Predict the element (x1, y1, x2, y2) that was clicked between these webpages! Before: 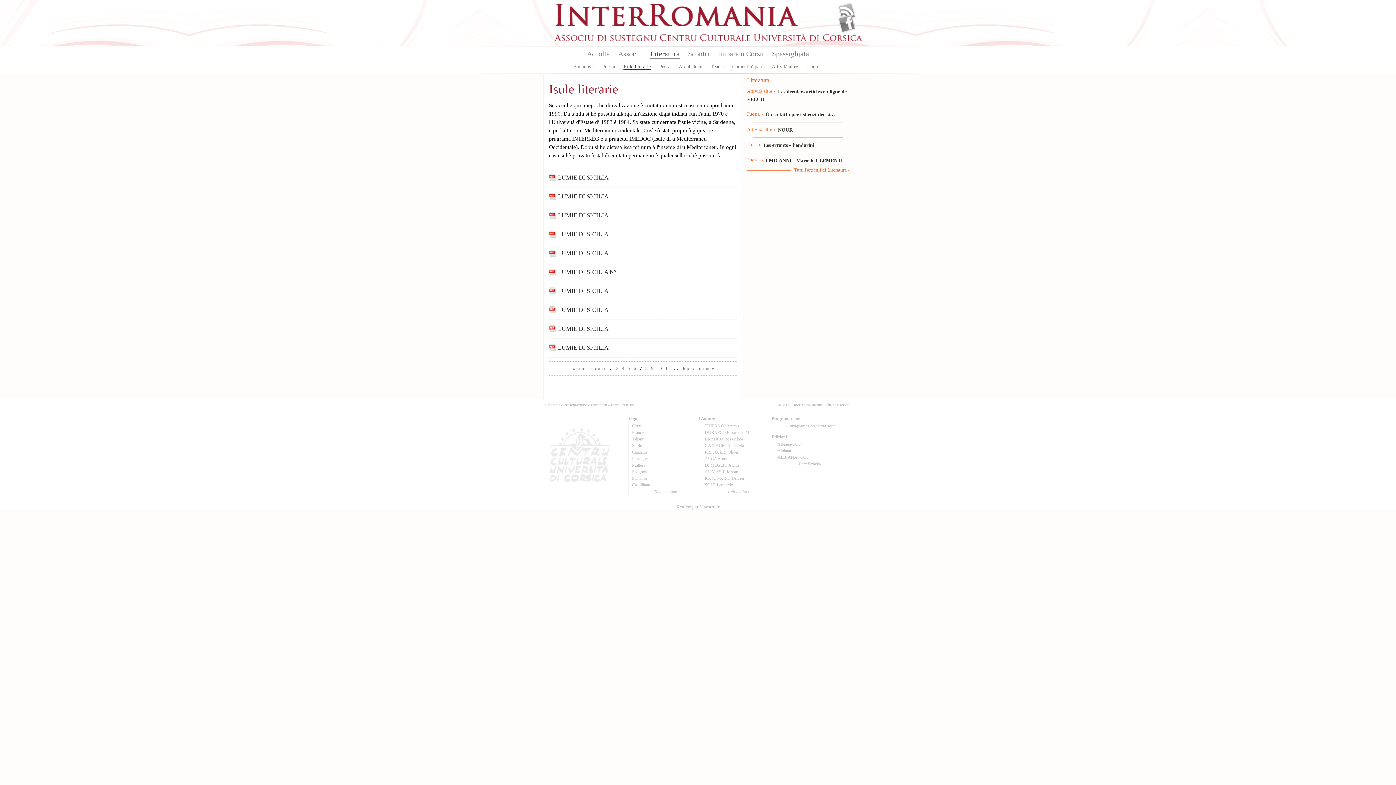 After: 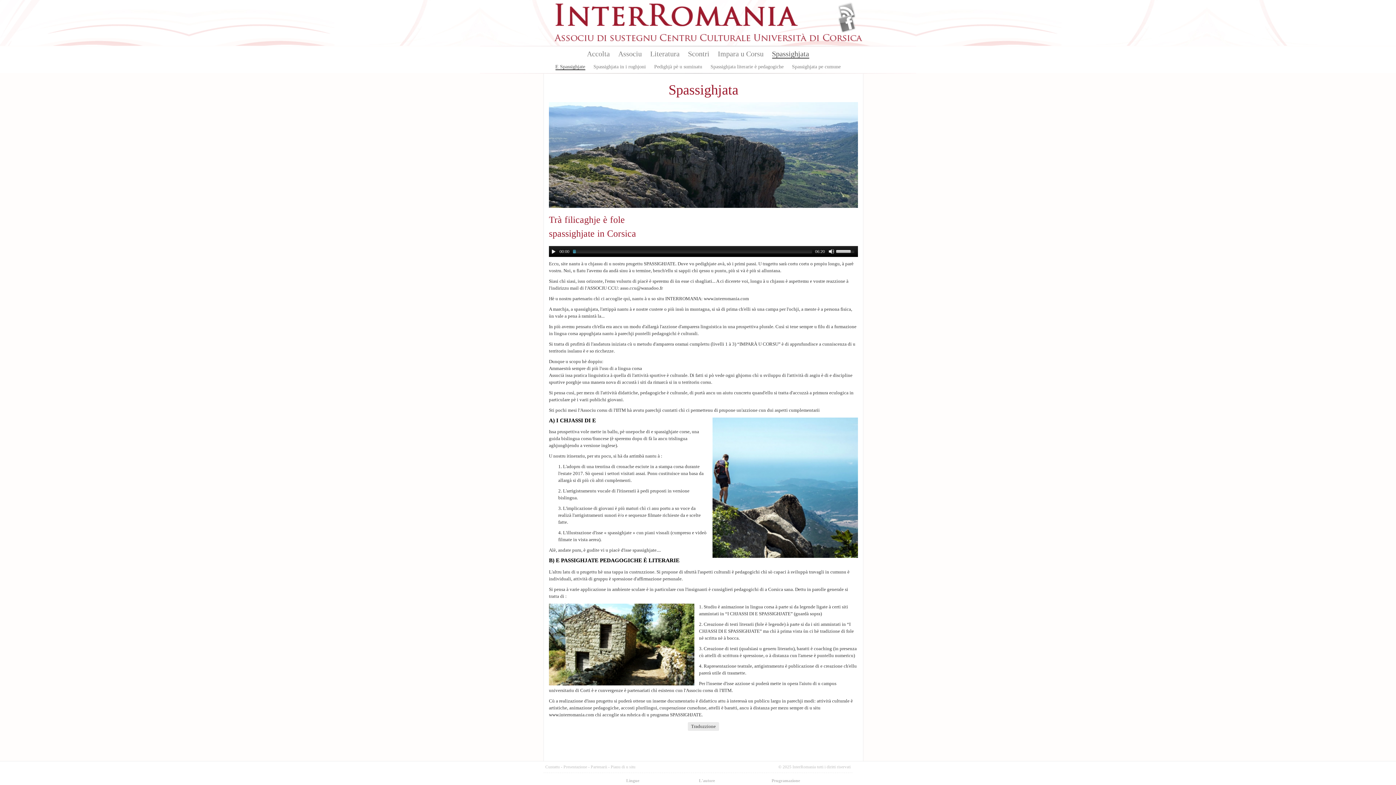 Action: label: Spassighjata bbox: (772, 49, 809, 58)